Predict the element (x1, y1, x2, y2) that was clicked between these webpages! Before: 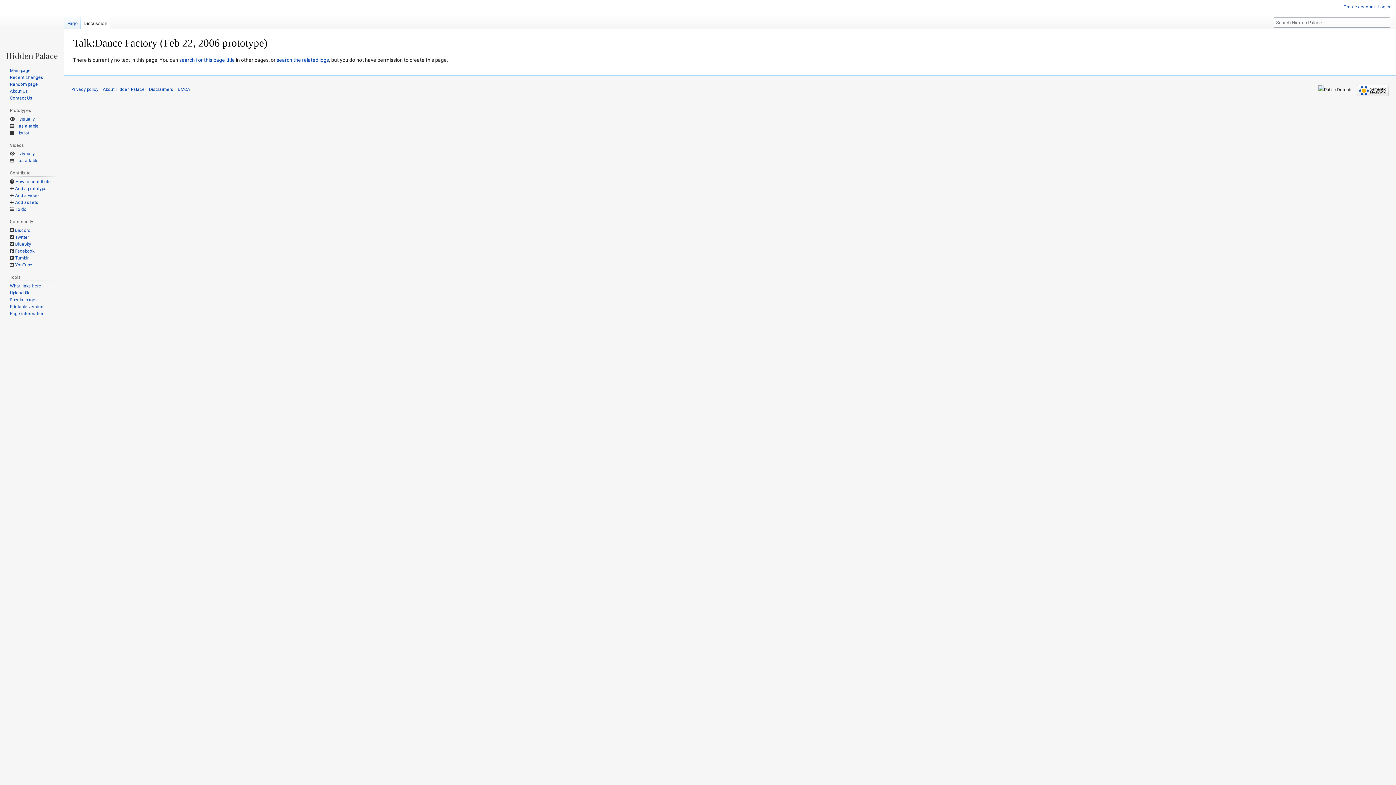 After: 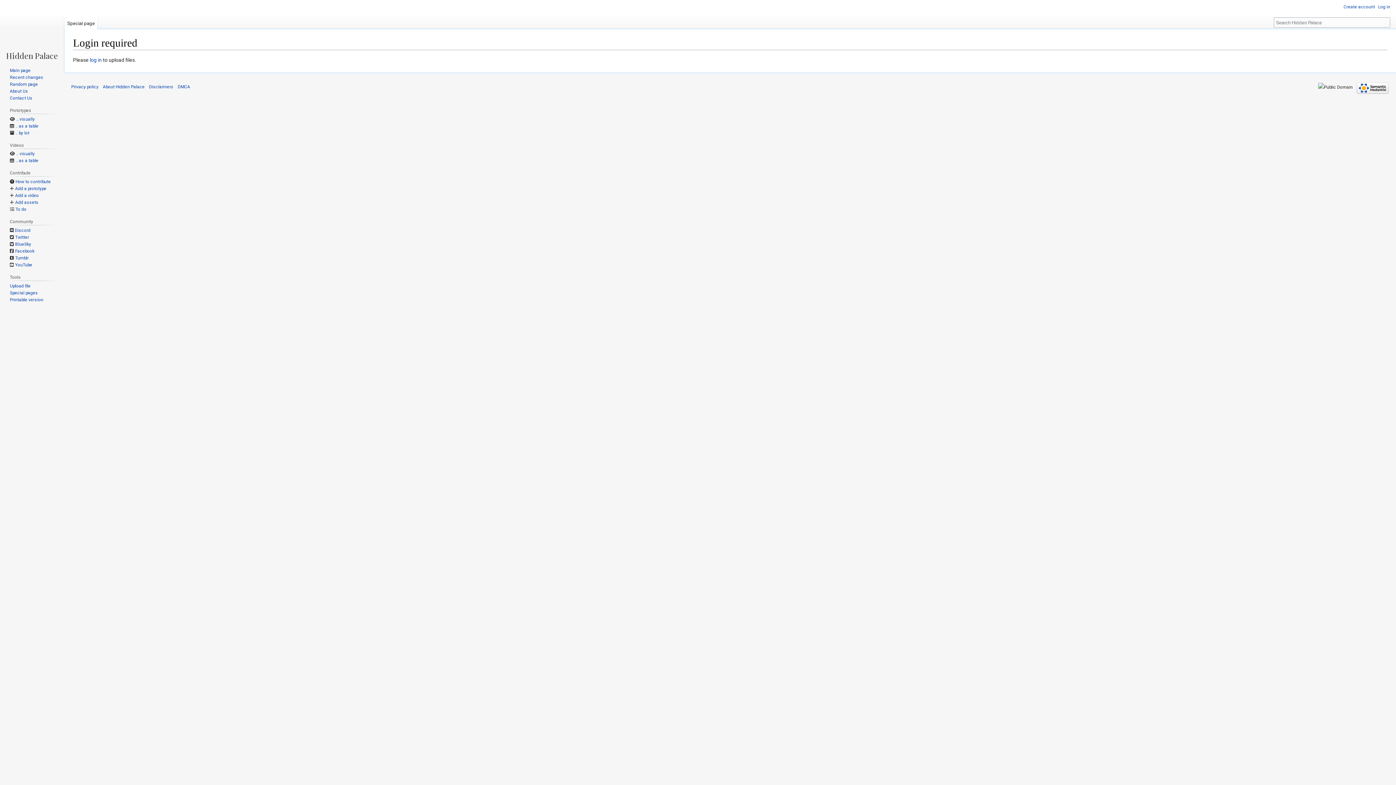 Action: bbox: (9, 290, 30, 295) label: Upload file